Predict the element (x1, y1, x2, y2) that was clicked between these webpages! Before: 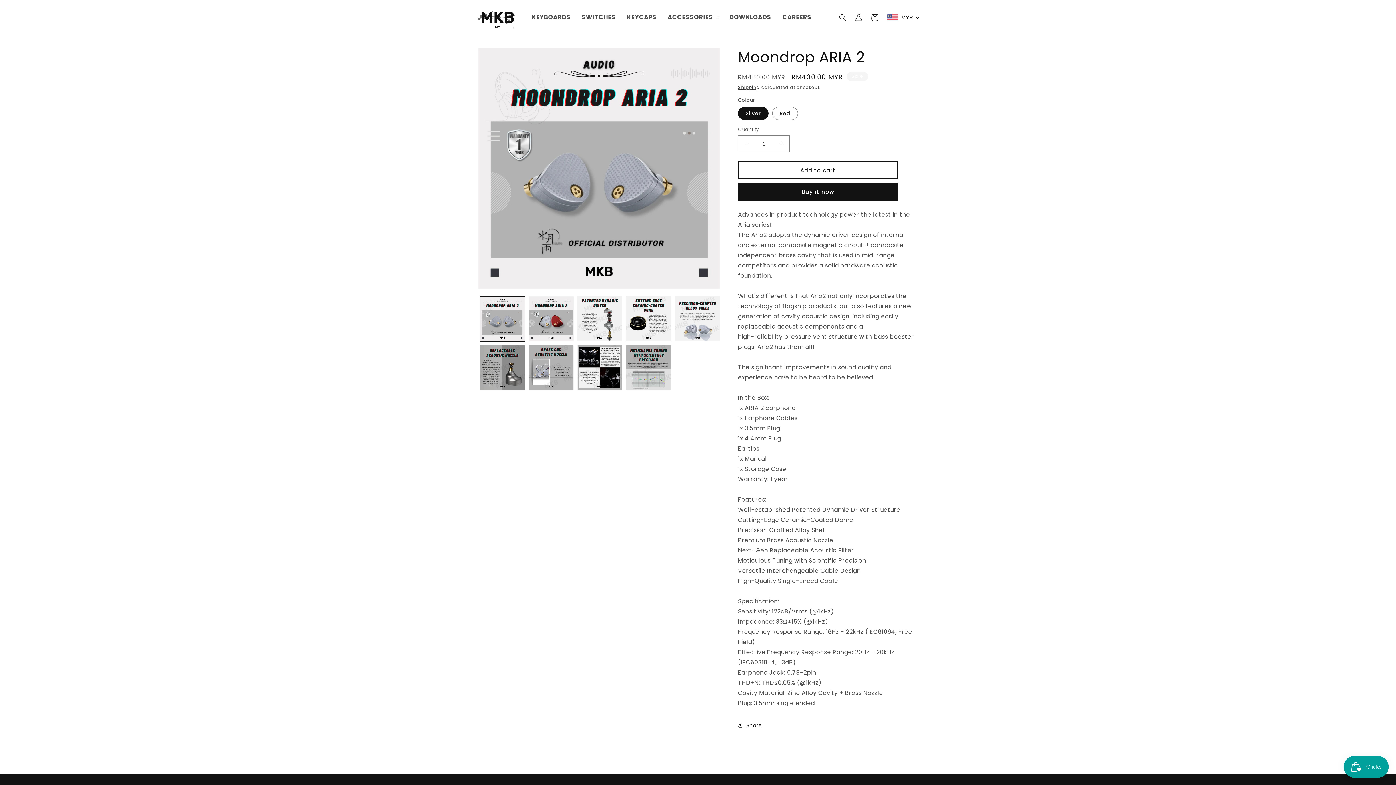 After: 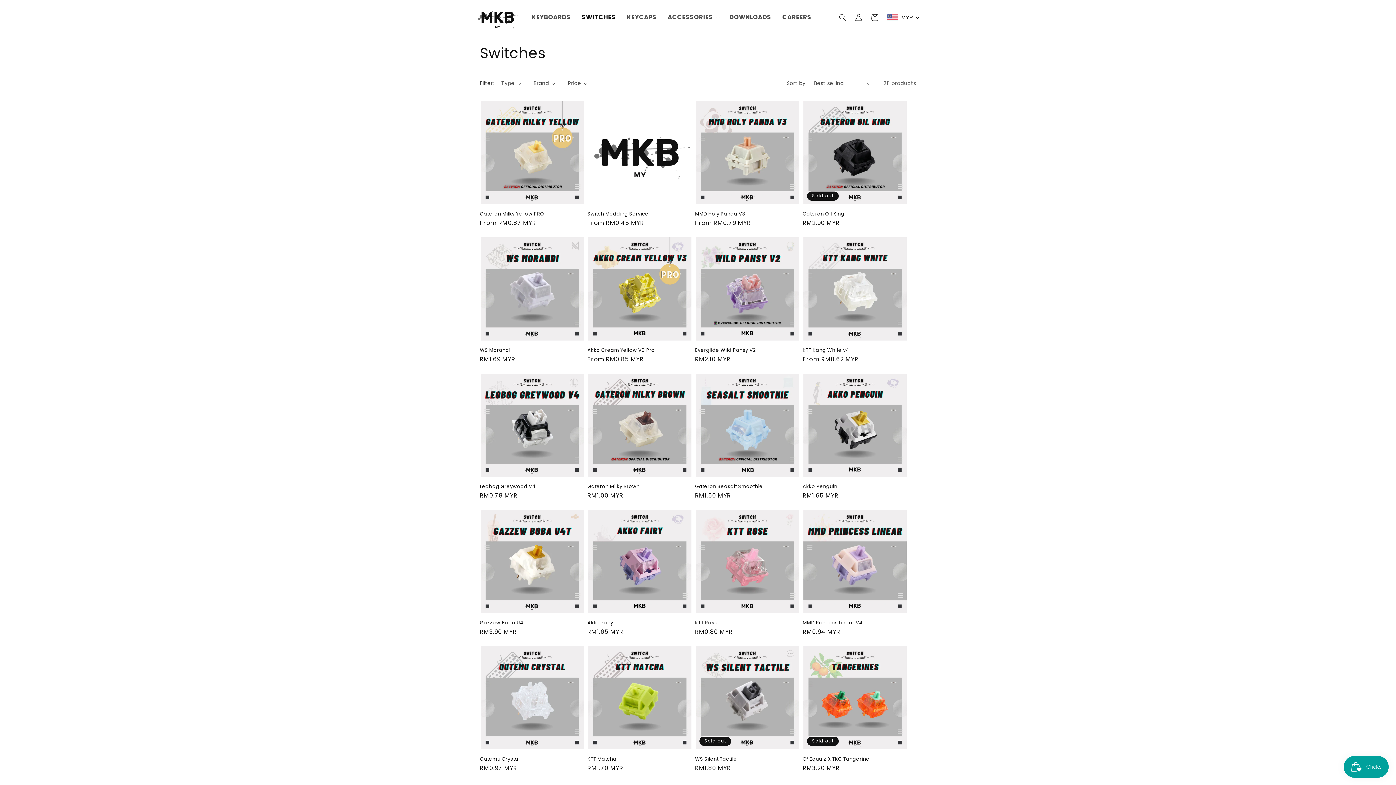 Action: bbox: (577, 9, 620, 25) label: SWITCHES